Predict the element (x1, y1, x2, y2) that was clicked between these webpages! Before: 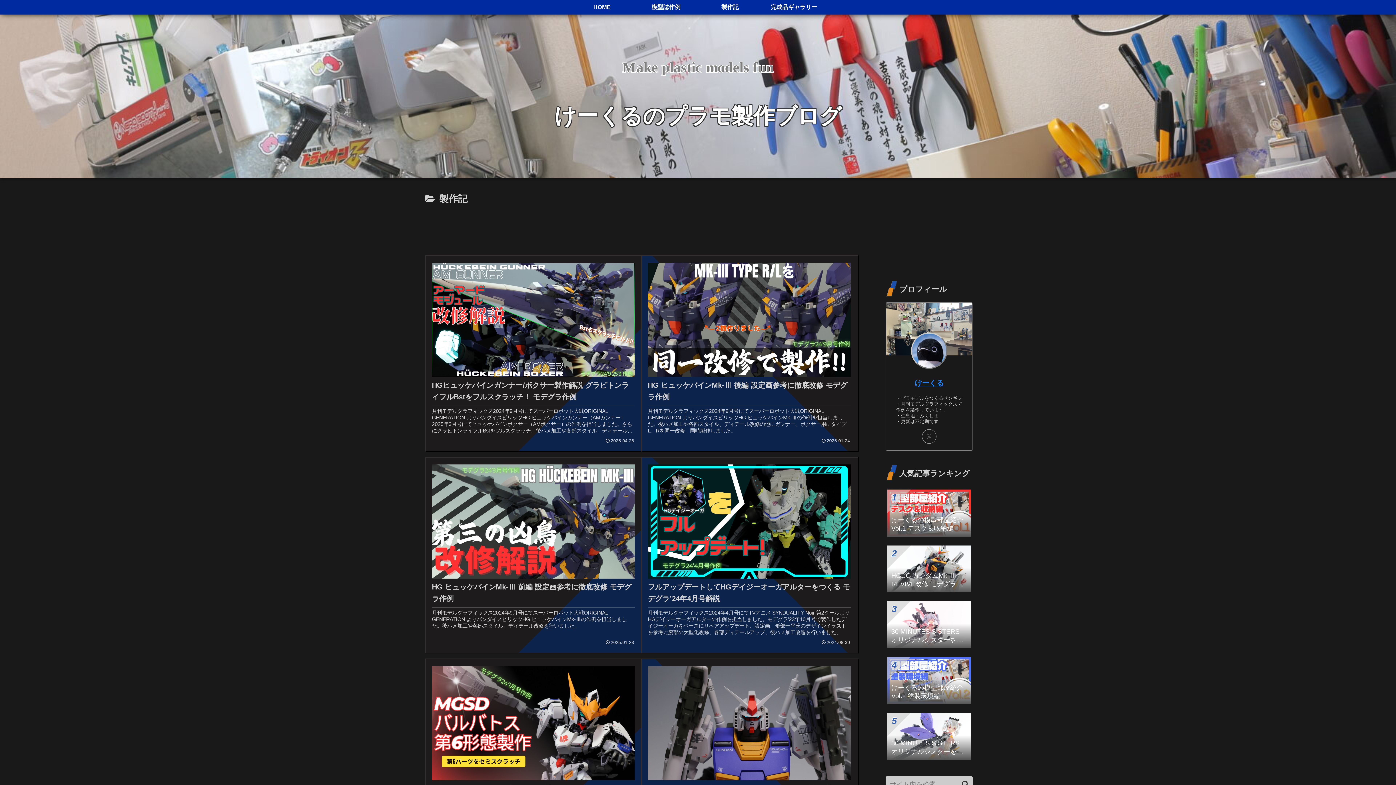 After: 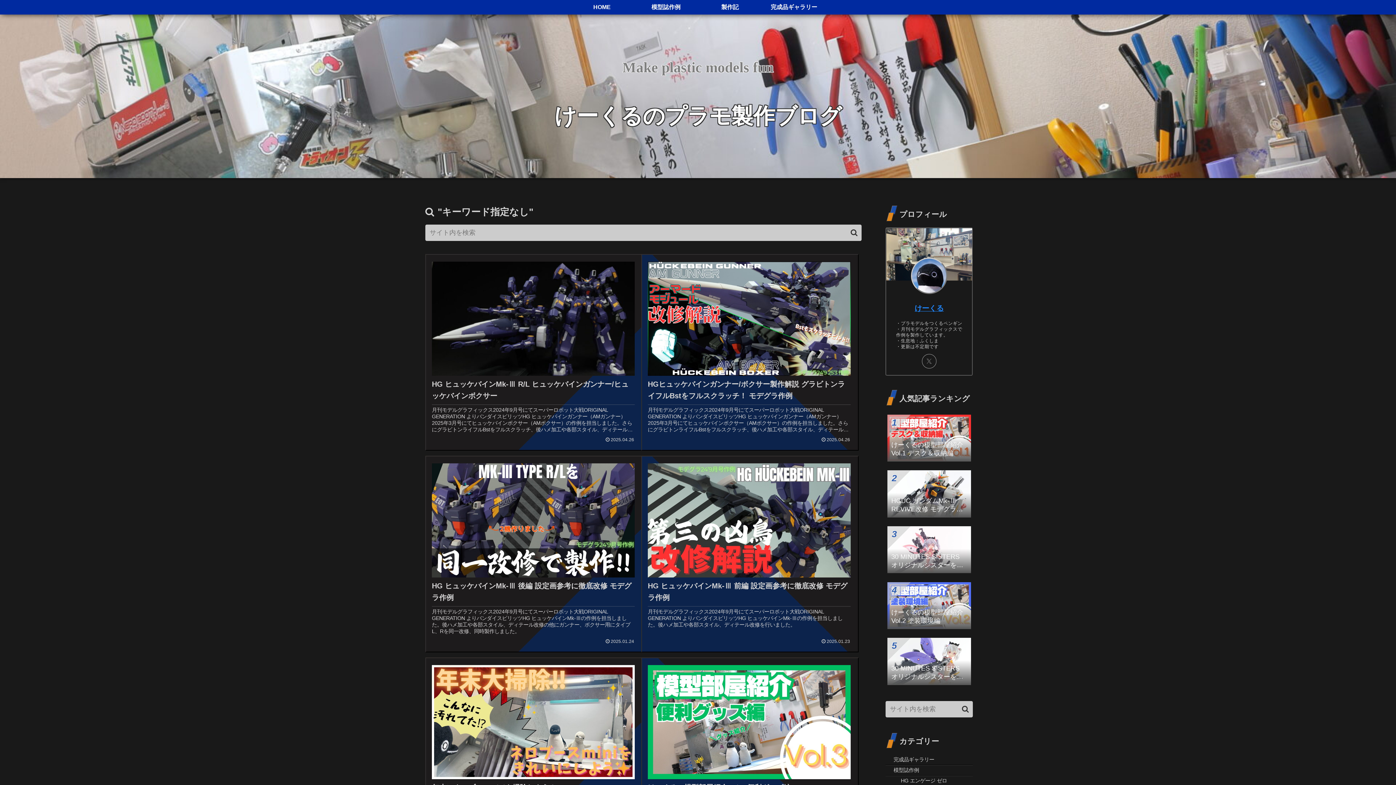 Action: bbox: (959, 707, 972, 716) label: button